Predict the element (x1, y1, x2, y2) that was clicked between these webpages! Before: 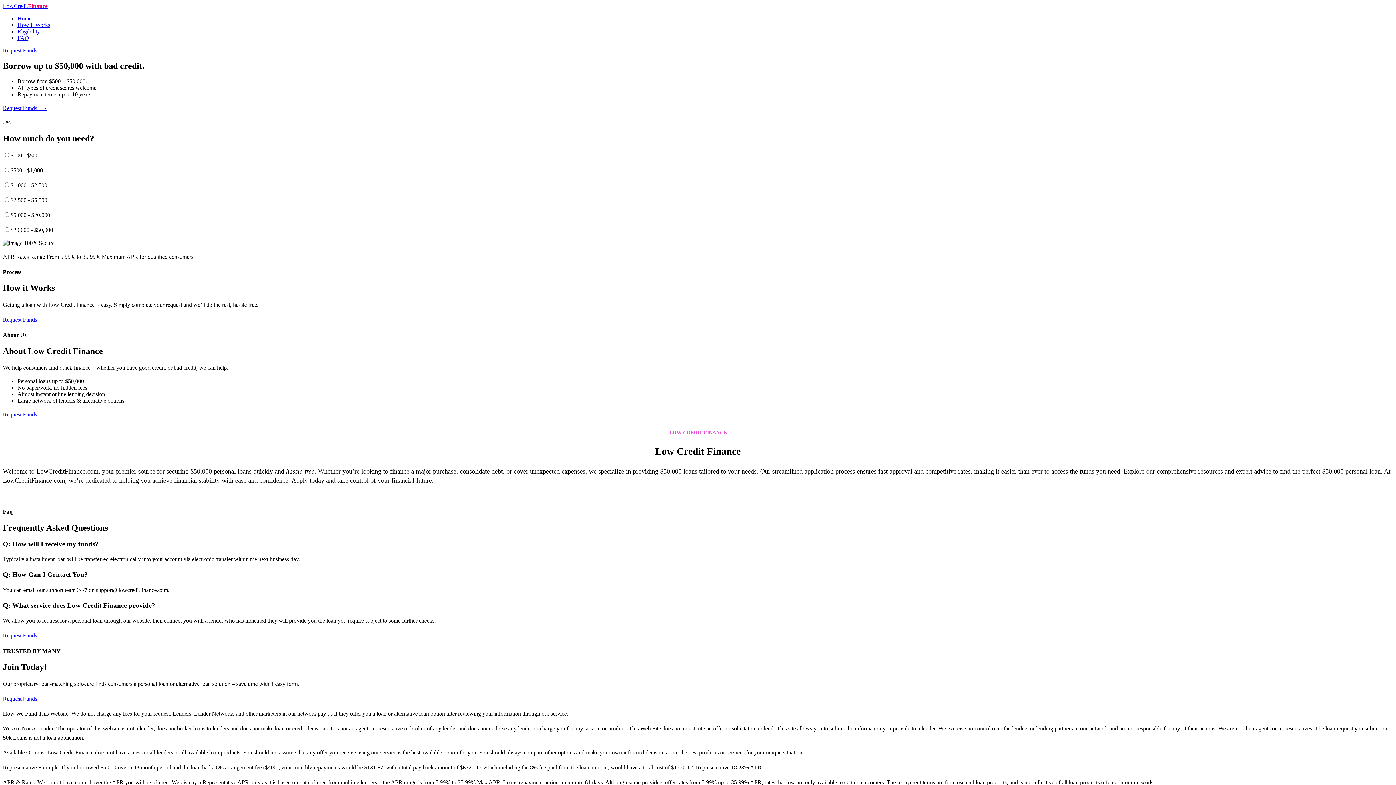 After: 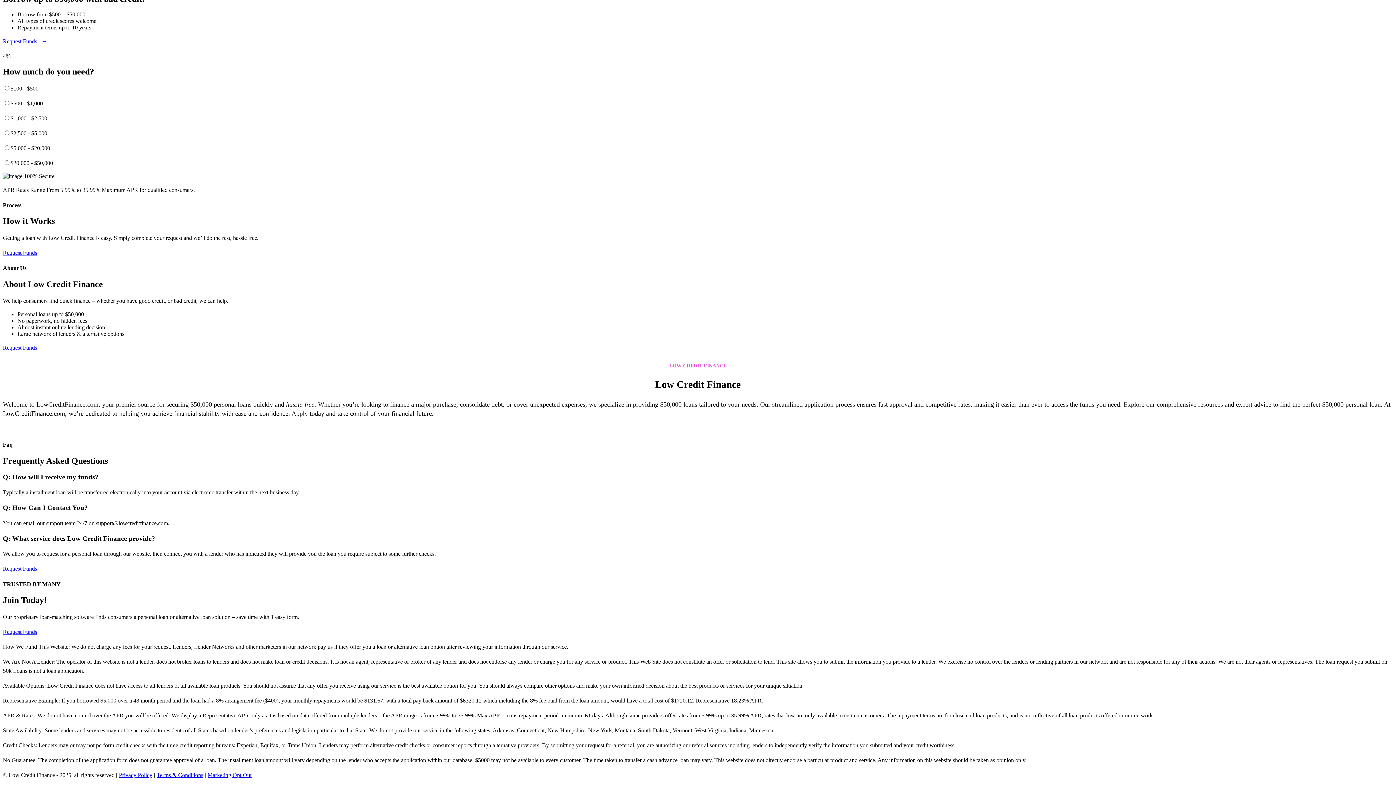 Action: label: Request Funds bbox: (2, 695, 37, 702)